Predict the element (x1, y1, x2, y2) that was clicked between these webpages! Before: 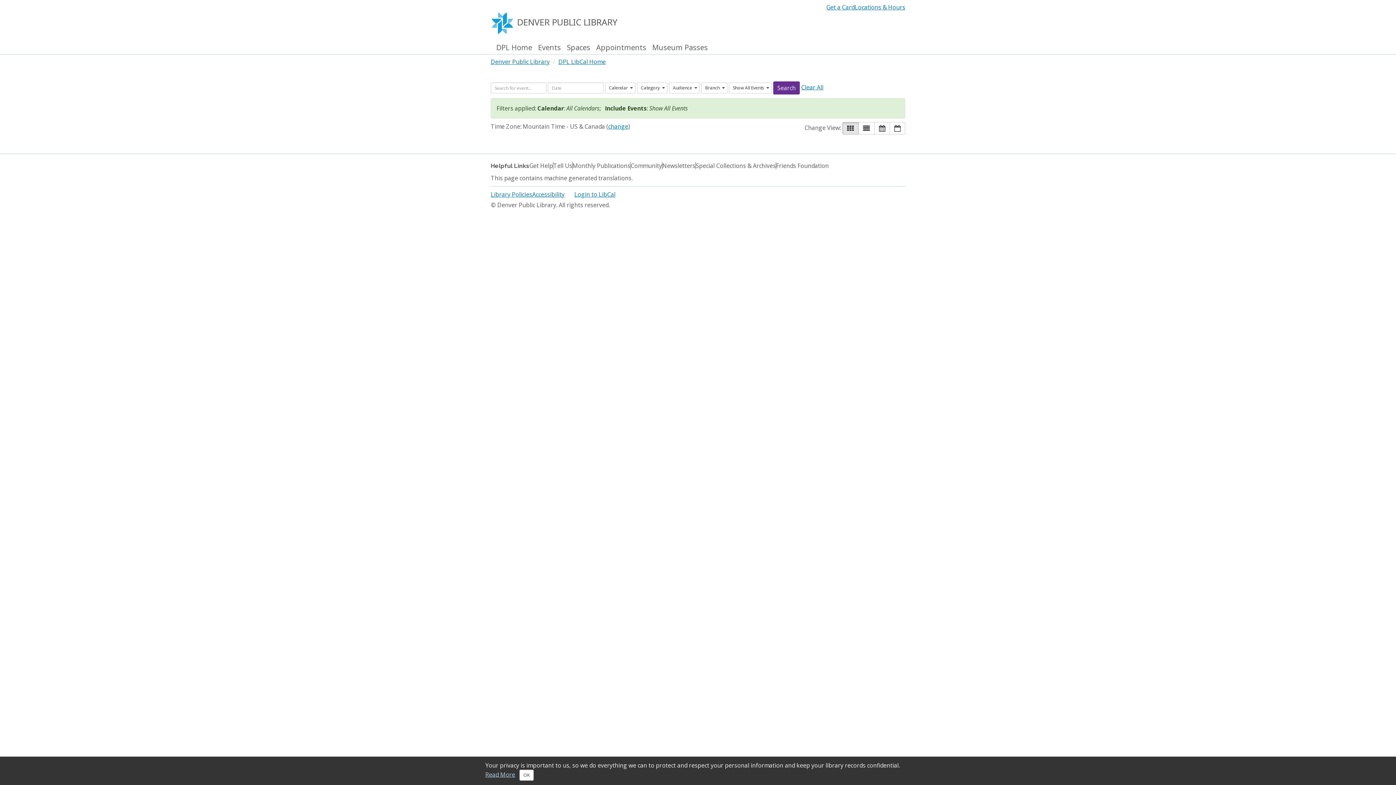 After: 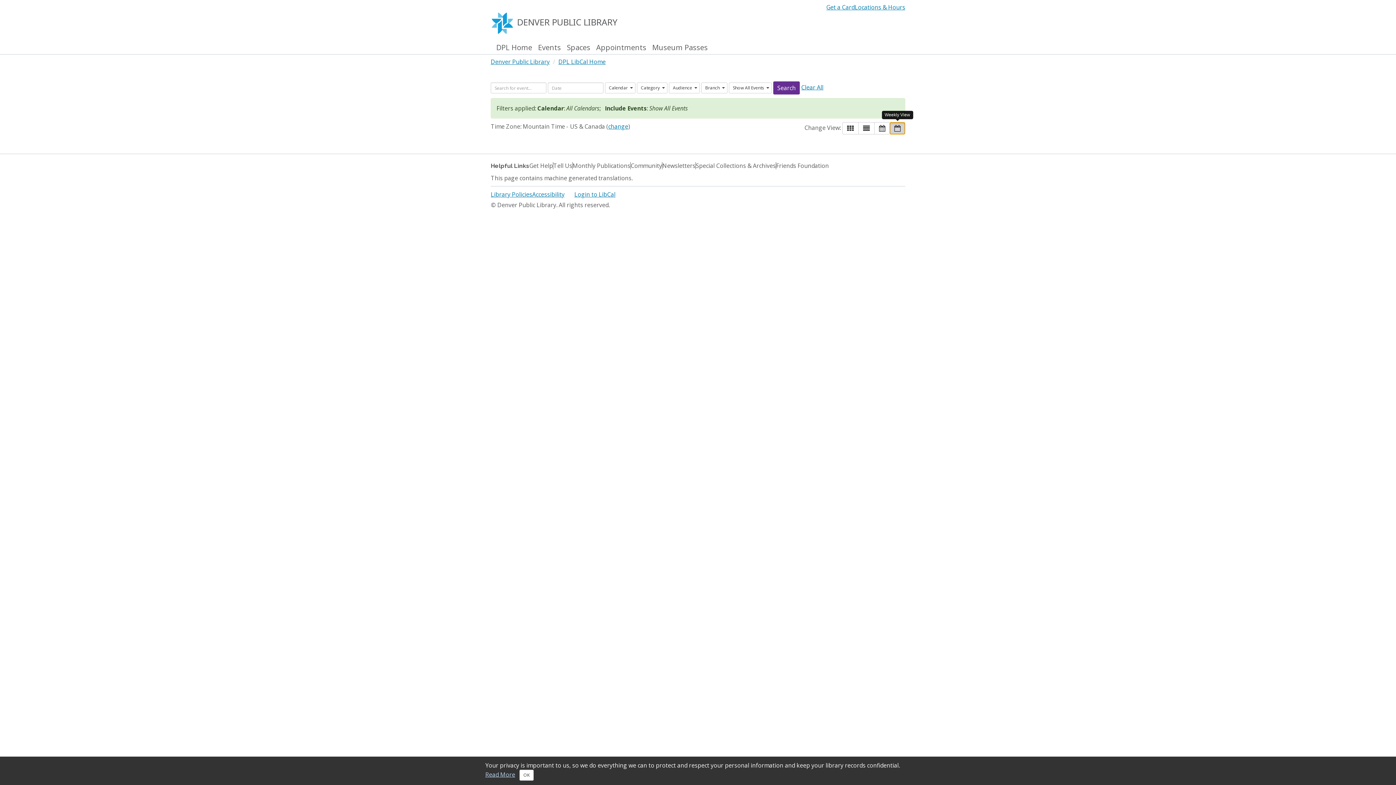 Action: bbox: (889, 122, 905, 134) label: Weekly View